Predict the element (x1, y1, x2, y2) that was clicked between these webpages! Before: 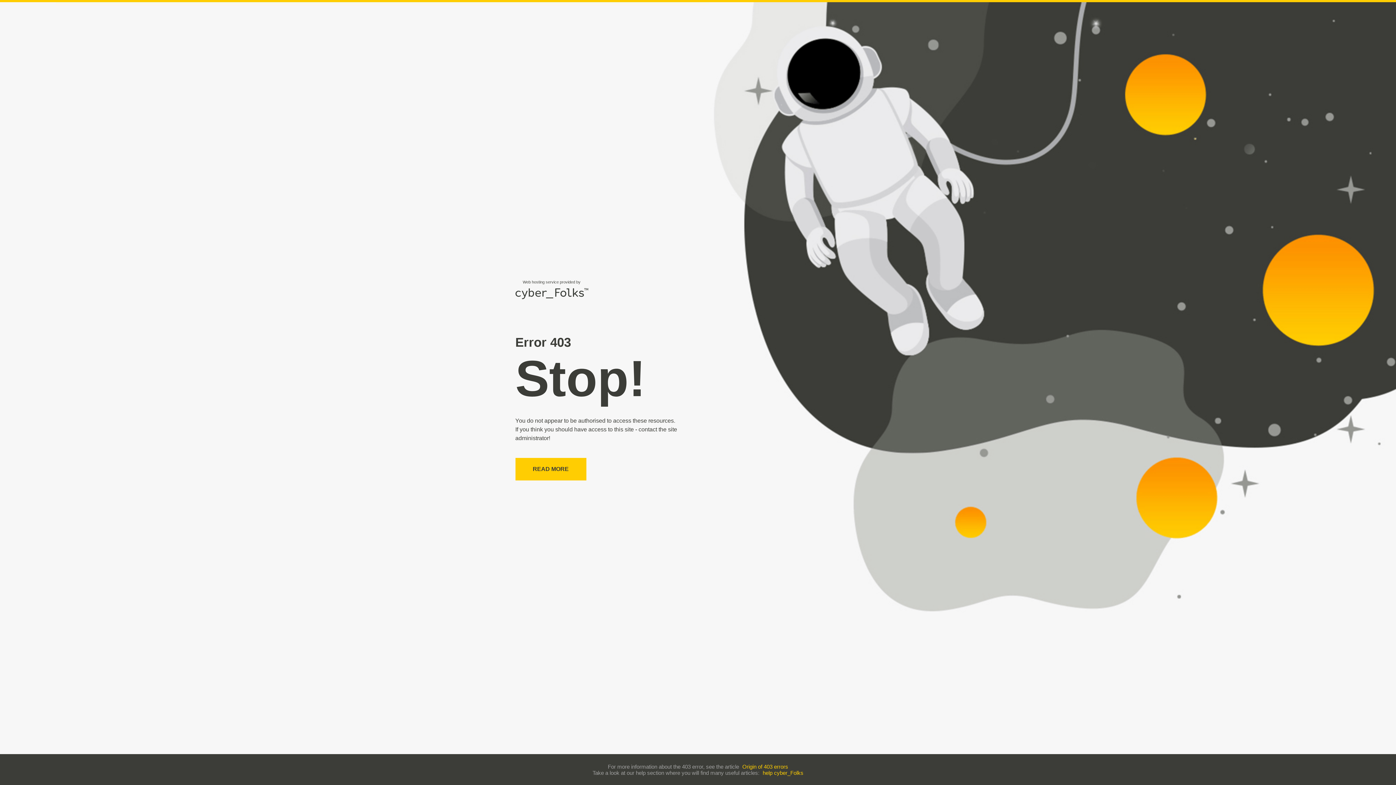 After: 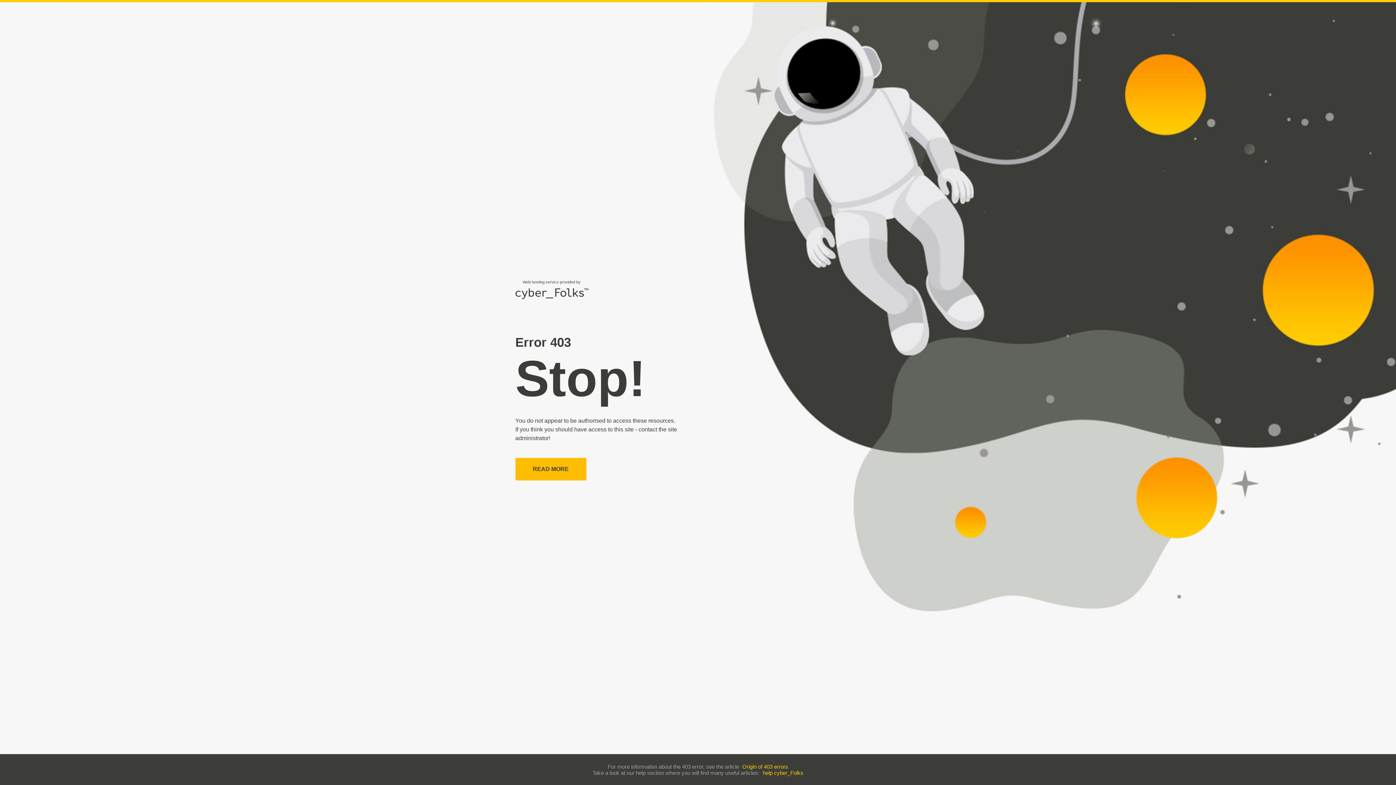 Action: bbox: (515, 458, 586, 480) label: READ MORE